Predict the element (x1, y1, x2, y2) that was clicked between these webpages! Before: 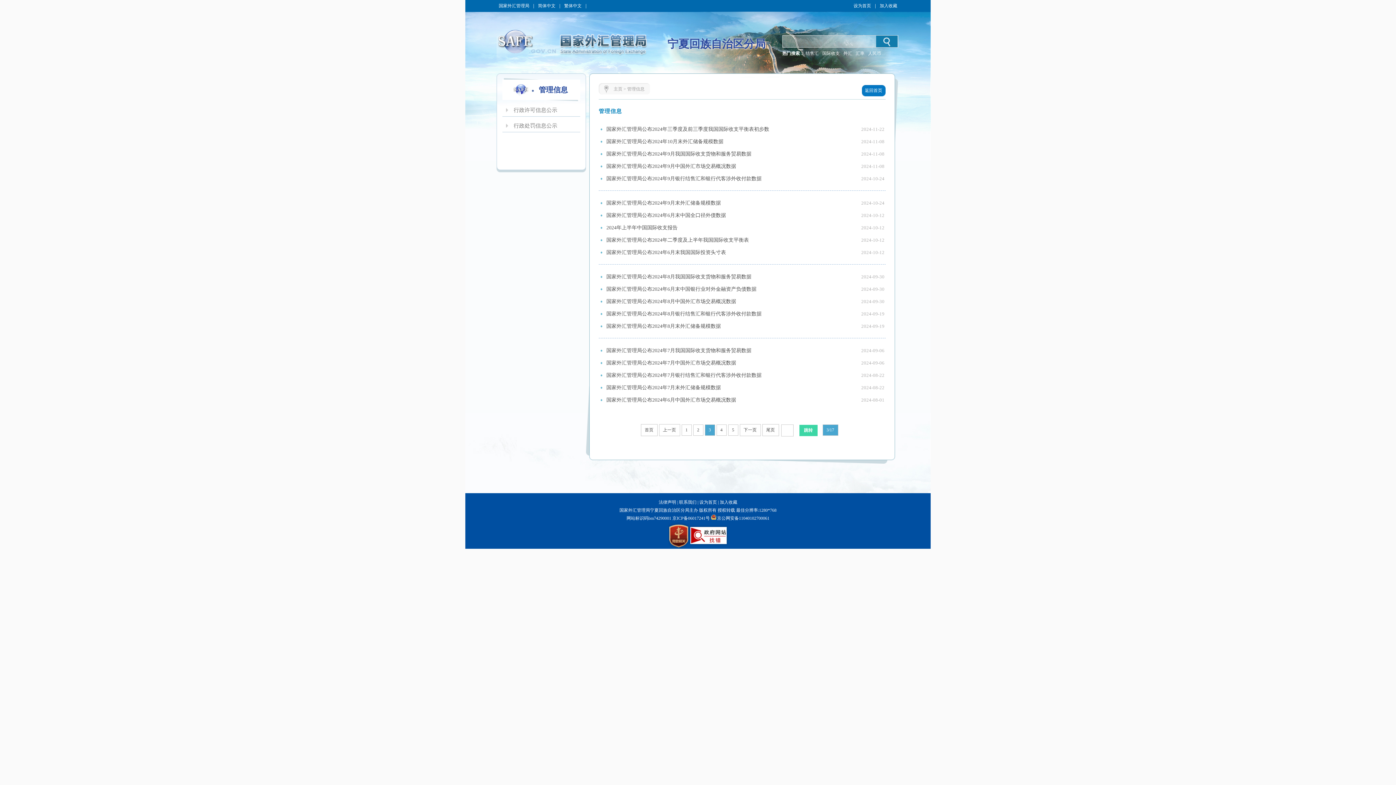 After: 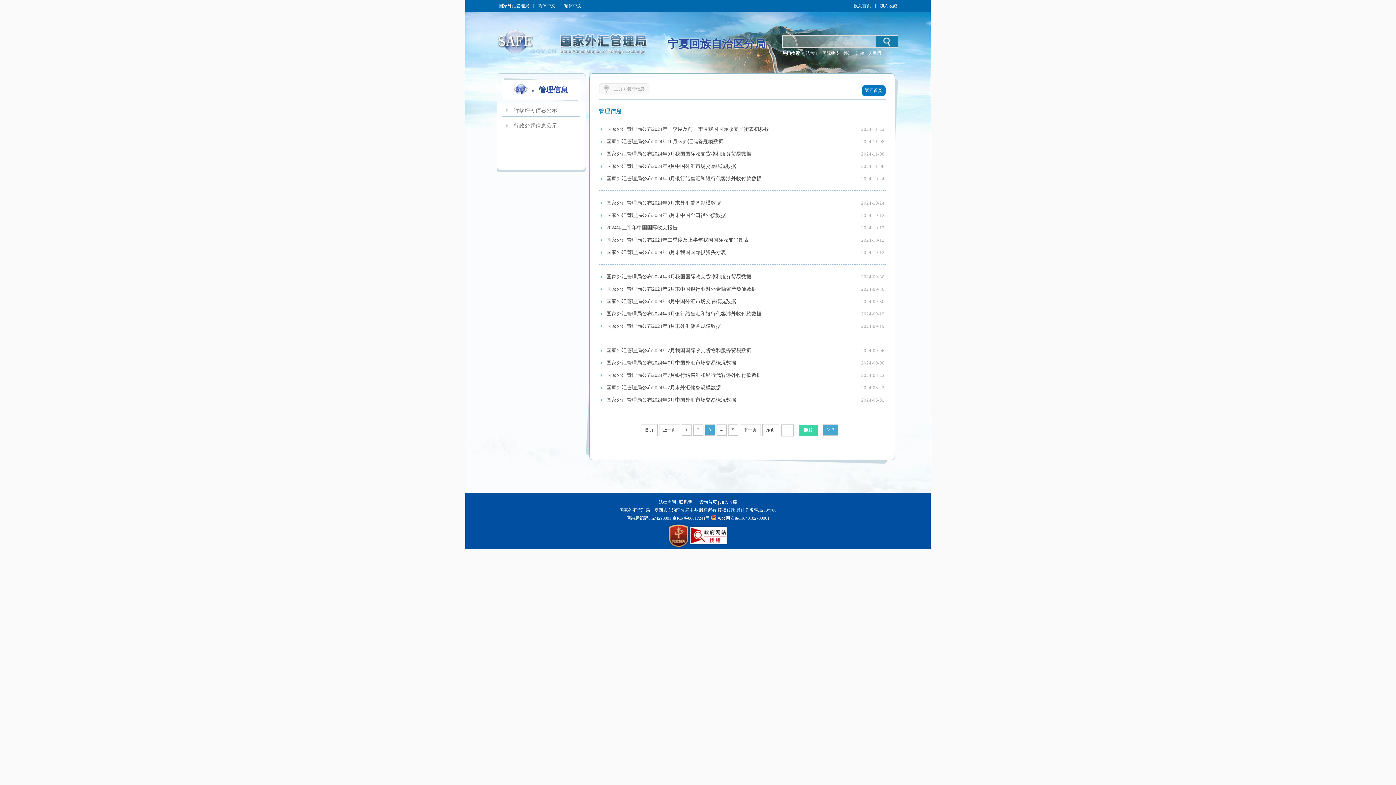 Action: bbox: (780, 422, 794, 439)